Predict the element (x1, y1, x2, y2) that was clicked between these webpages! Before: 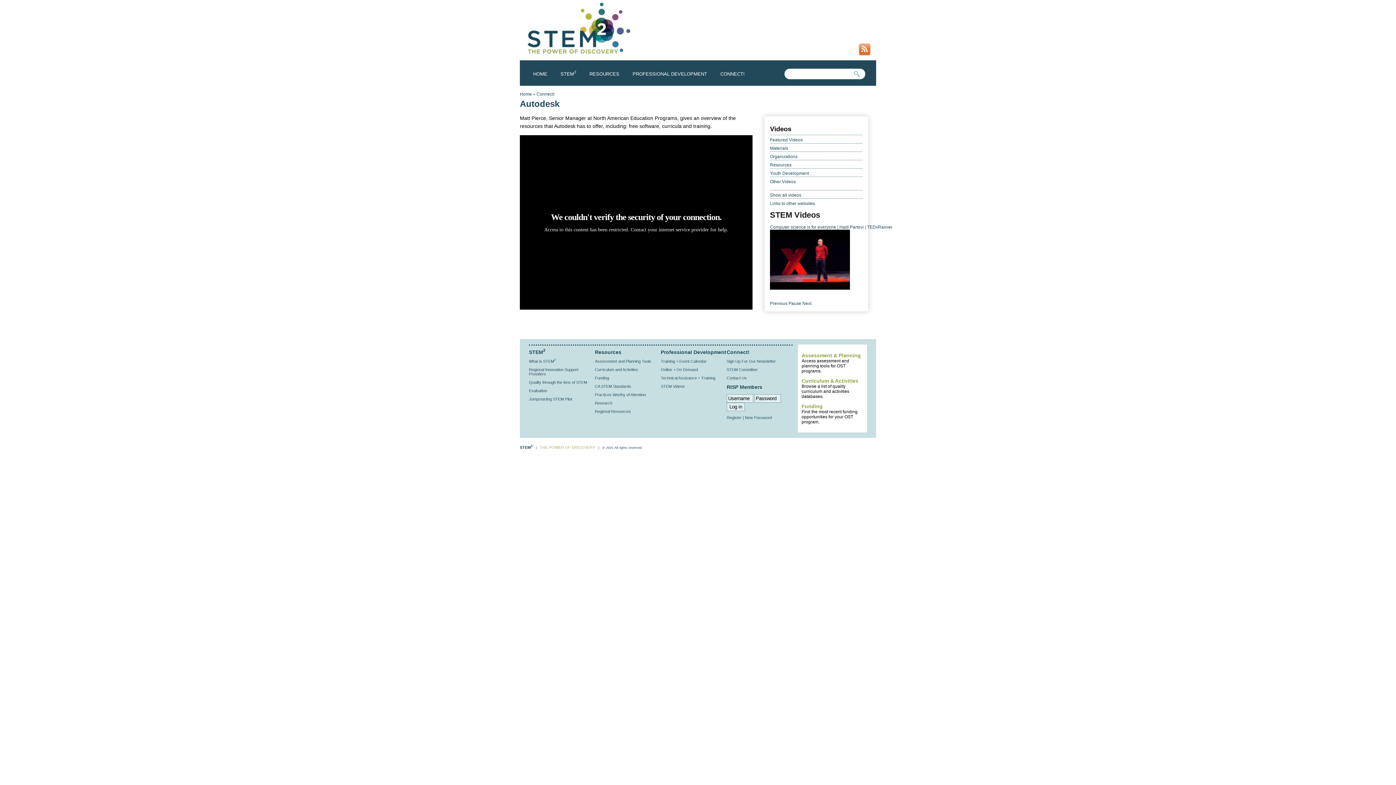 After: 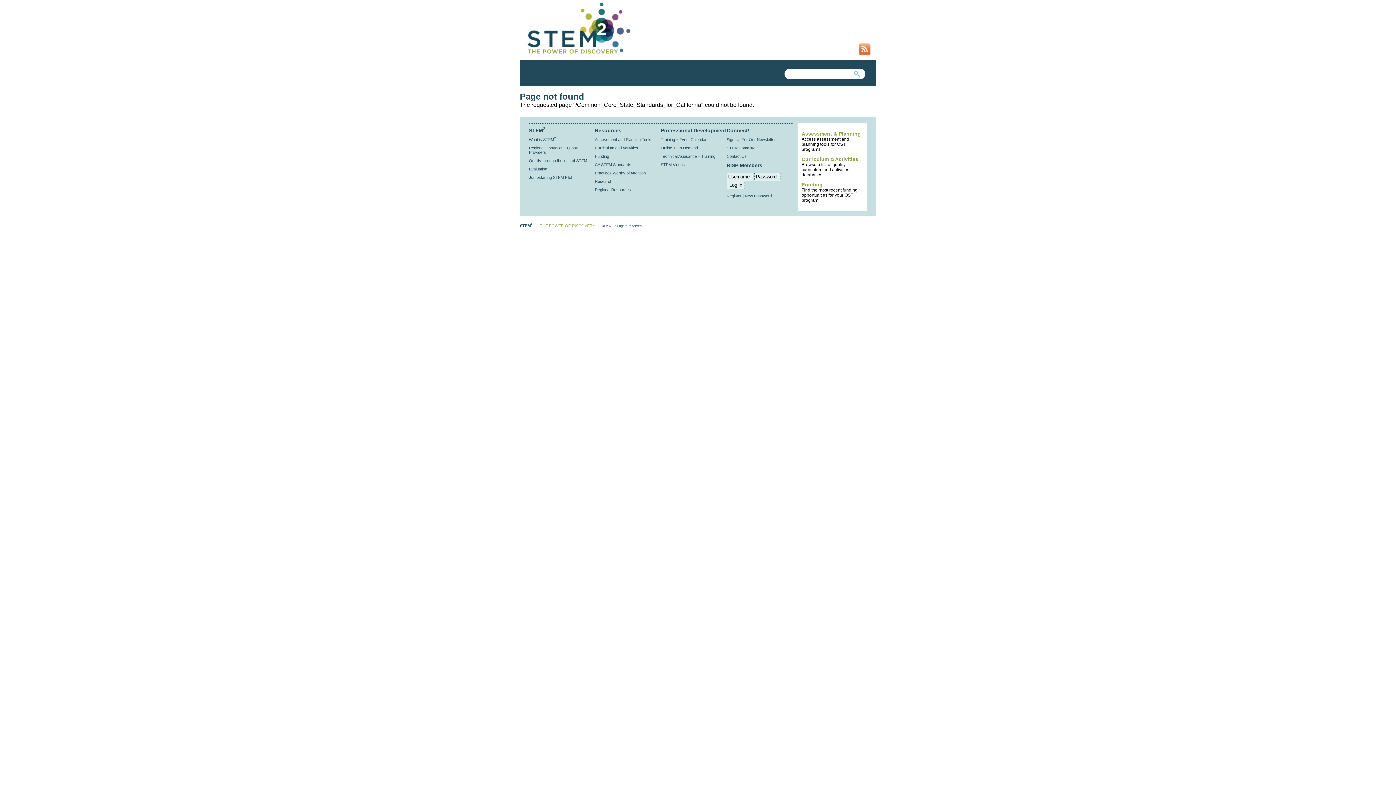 Action: bbox: (595, 384, 631, 388) label: CA STEM Standards